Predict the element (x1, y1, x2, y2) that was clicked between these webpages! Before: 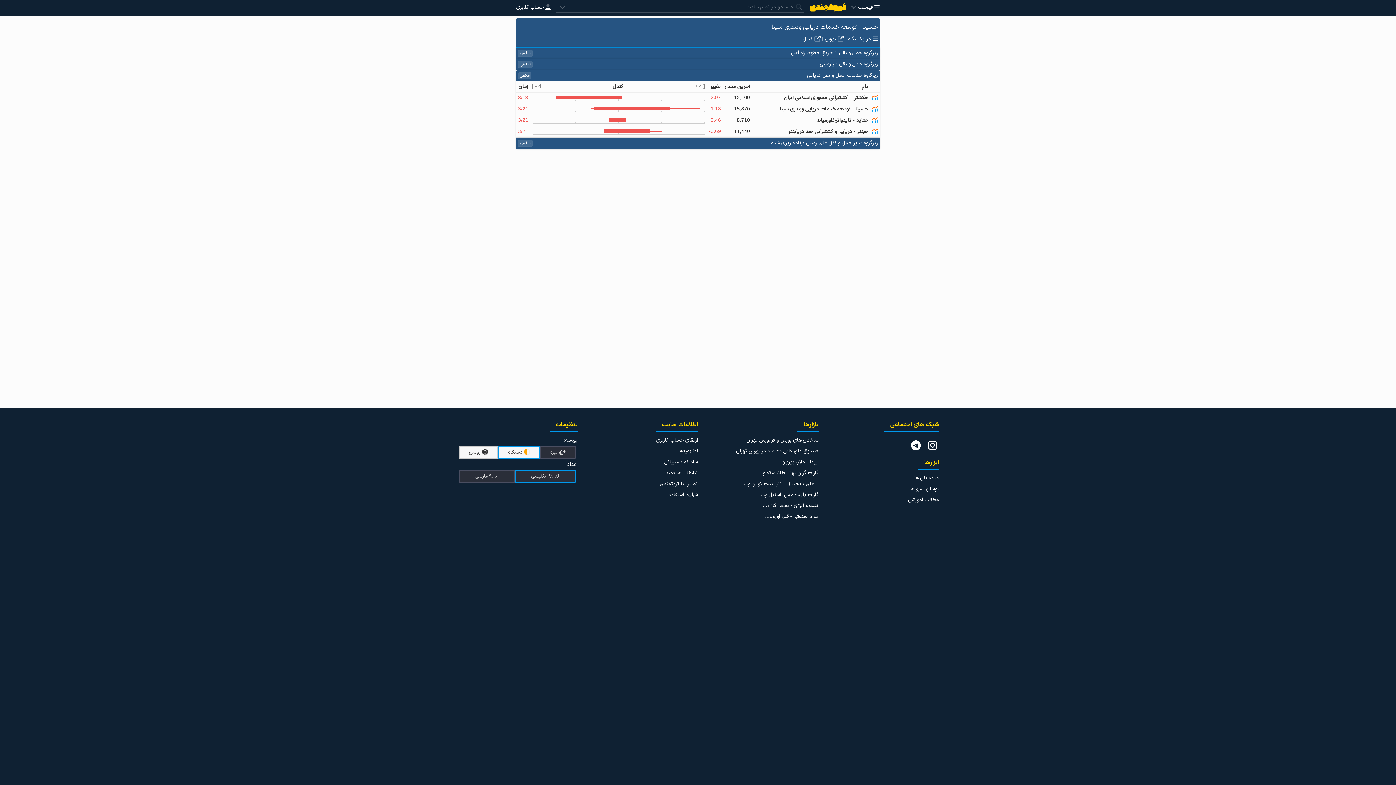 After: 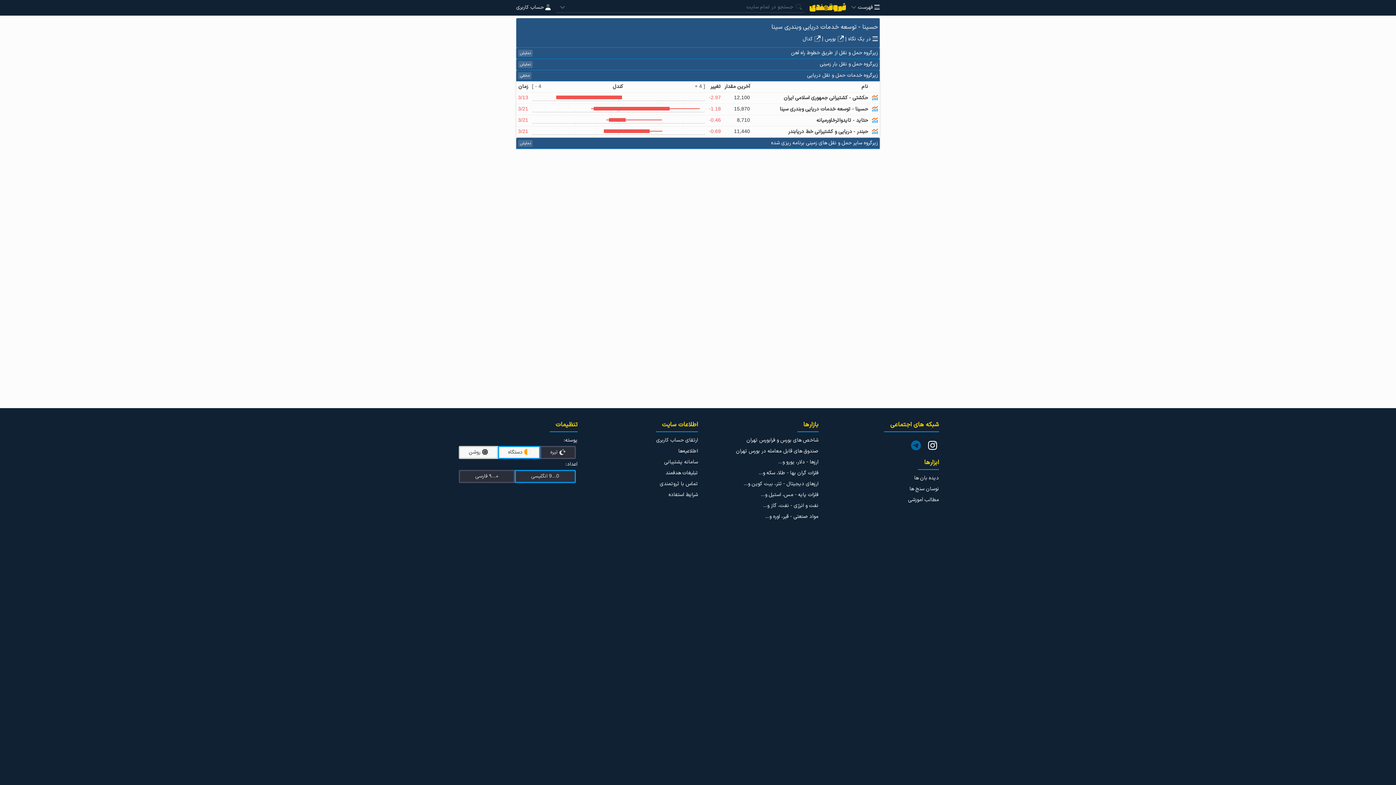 Action: bbox: (909, 441, 922, 449)